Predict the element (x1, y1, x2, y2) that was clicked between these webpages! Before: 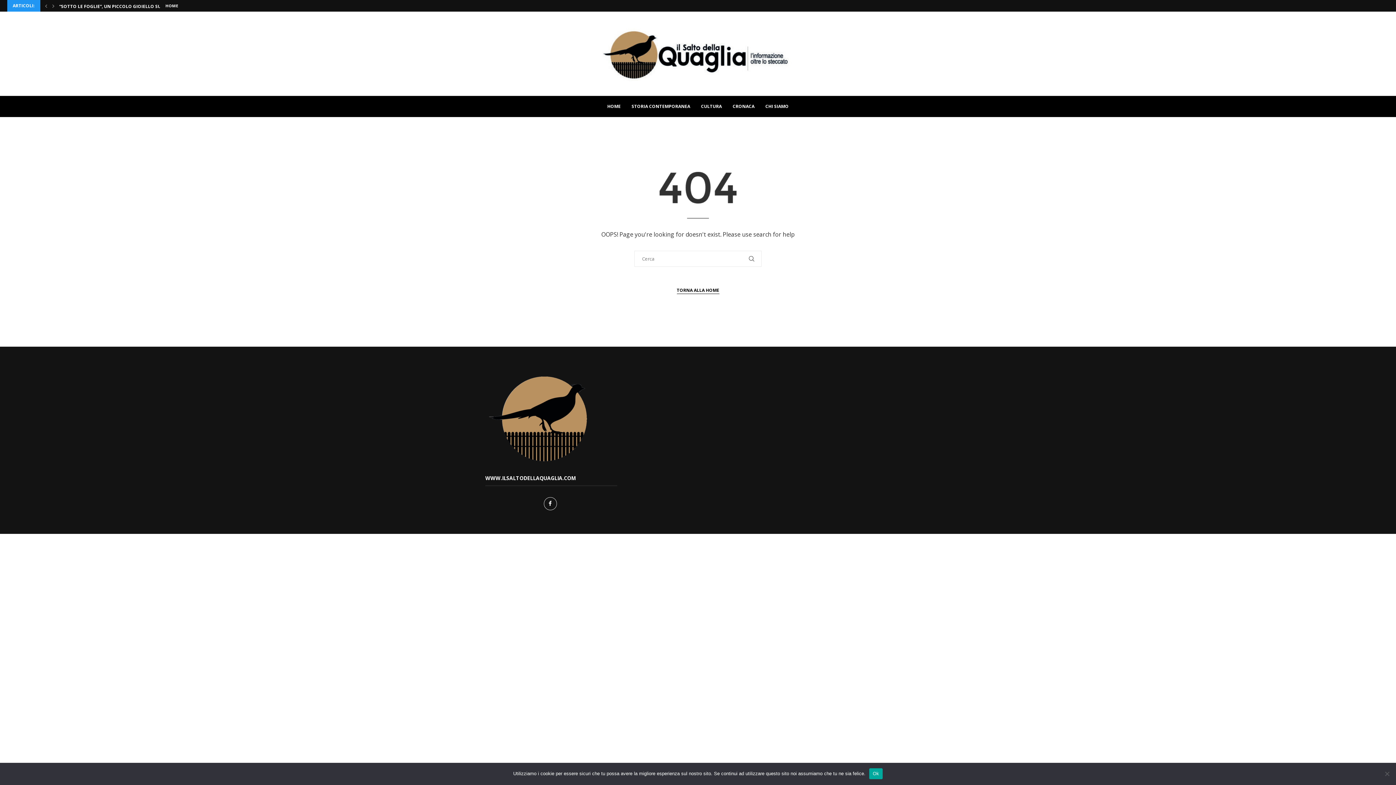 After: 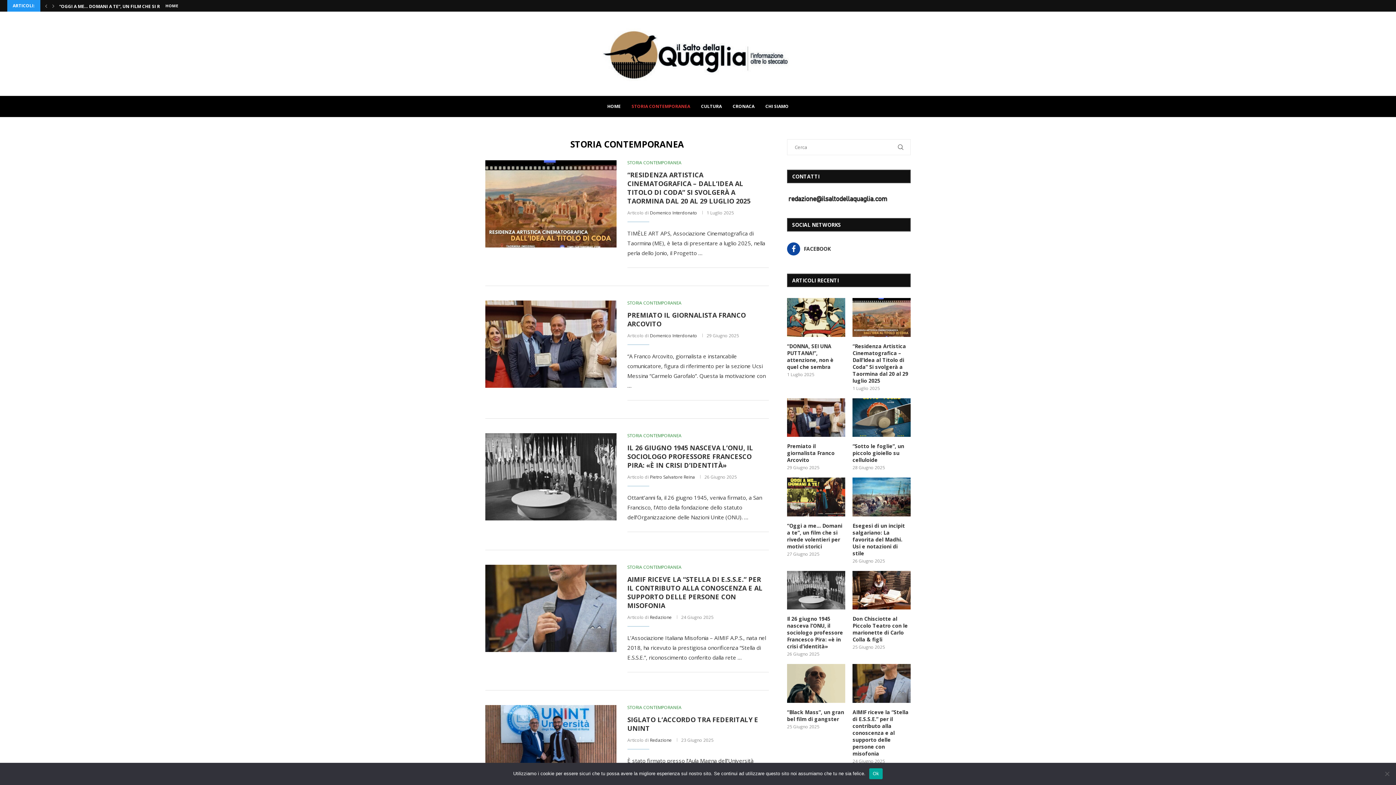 Action: bbox: (631, 96, 690, 117) label: STORIA CONTEMPORANEA